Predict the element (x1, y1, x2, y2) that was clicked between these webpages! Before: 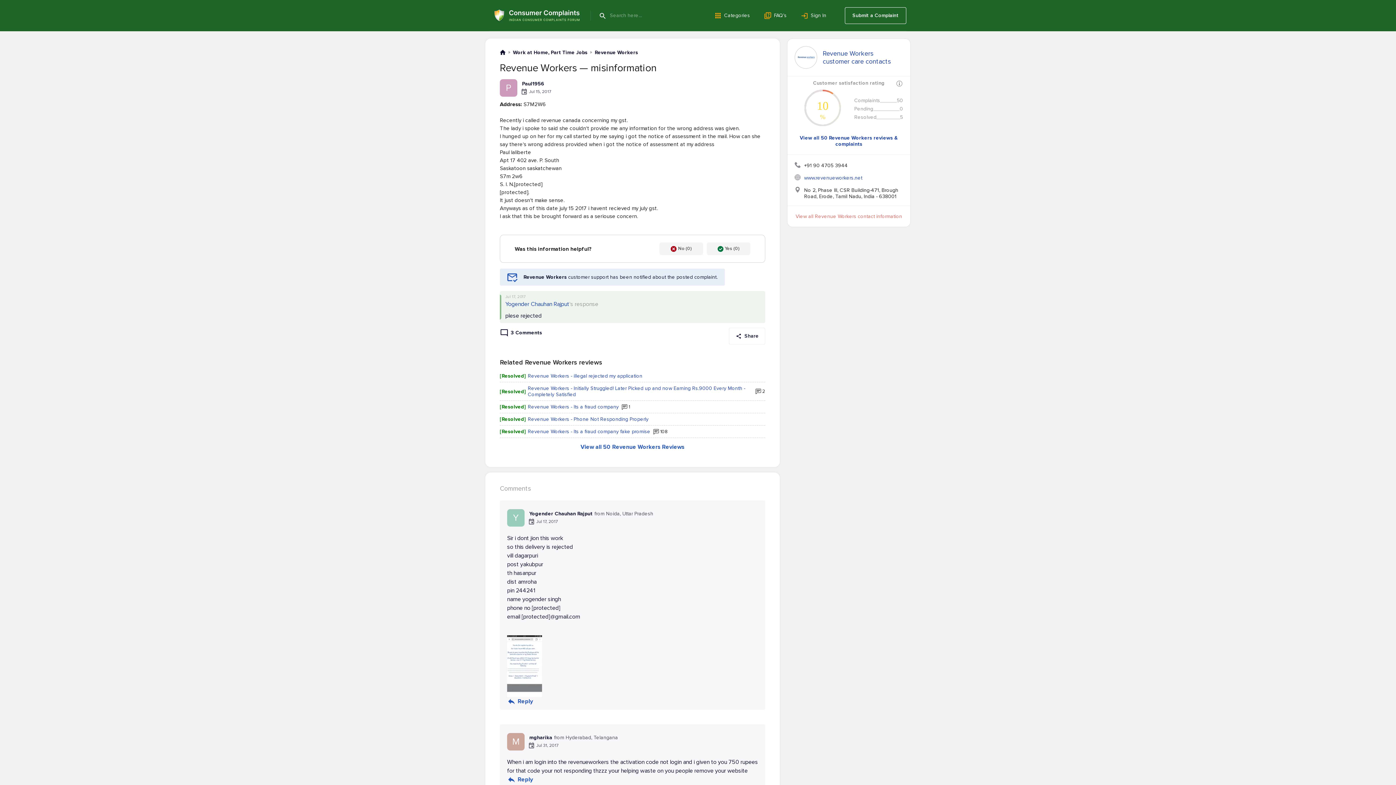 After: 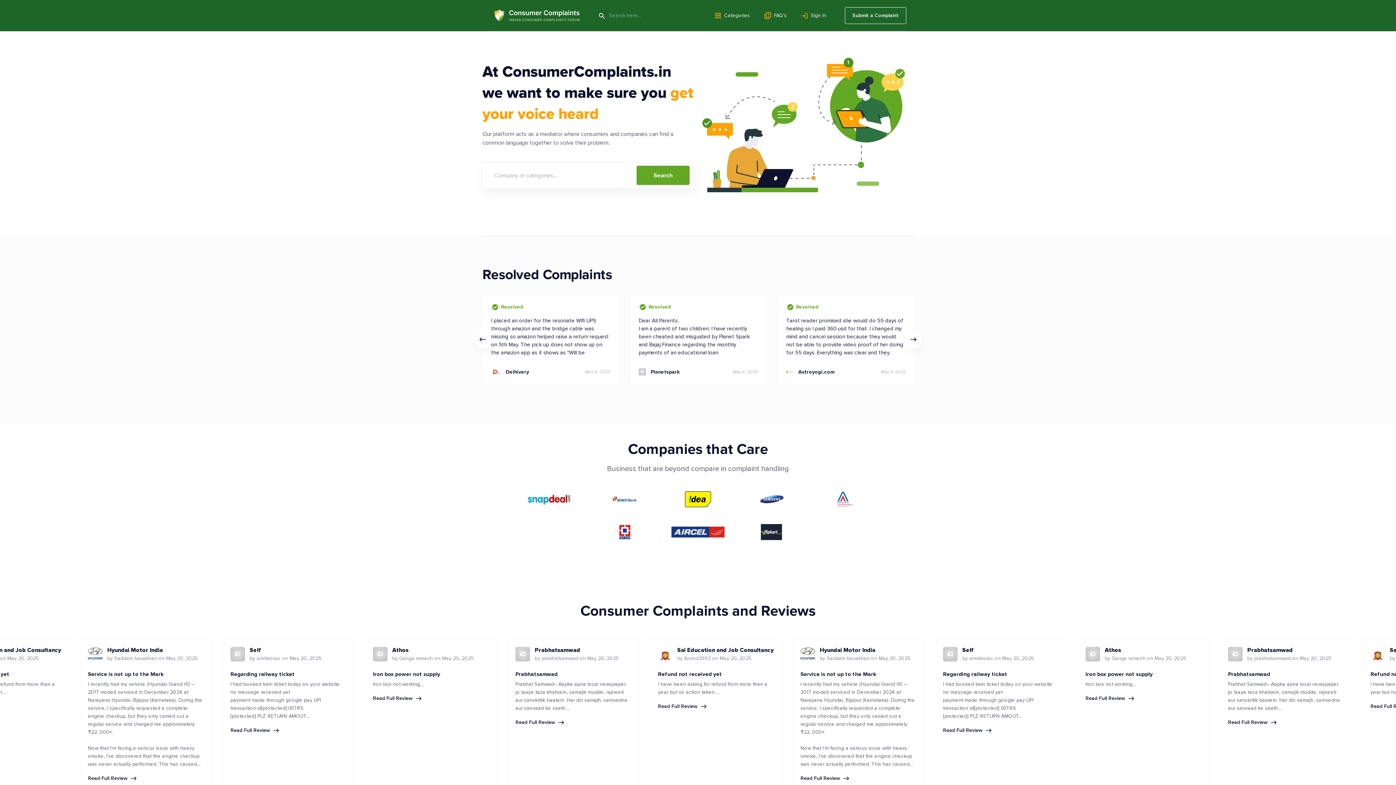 Action: bbox: (500, 49, 505, 54)